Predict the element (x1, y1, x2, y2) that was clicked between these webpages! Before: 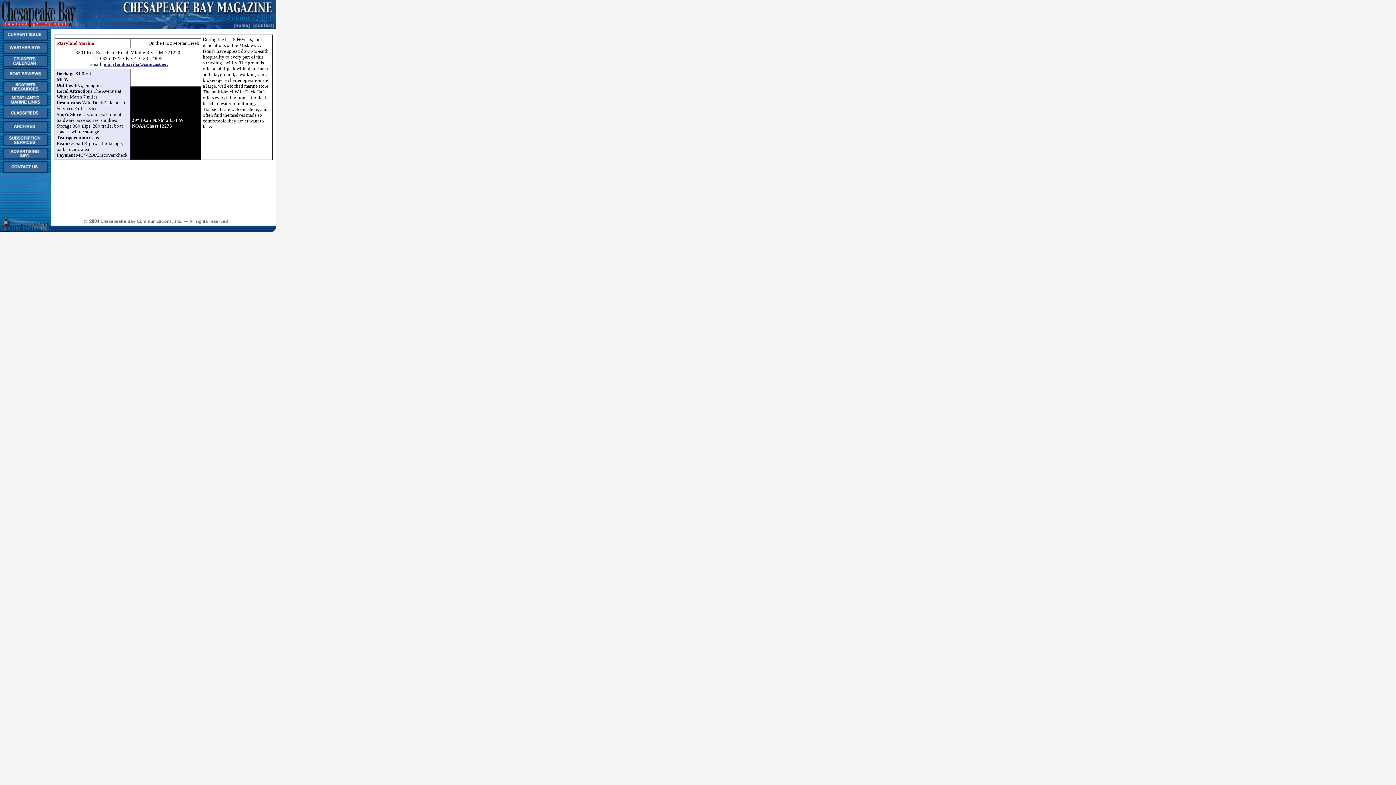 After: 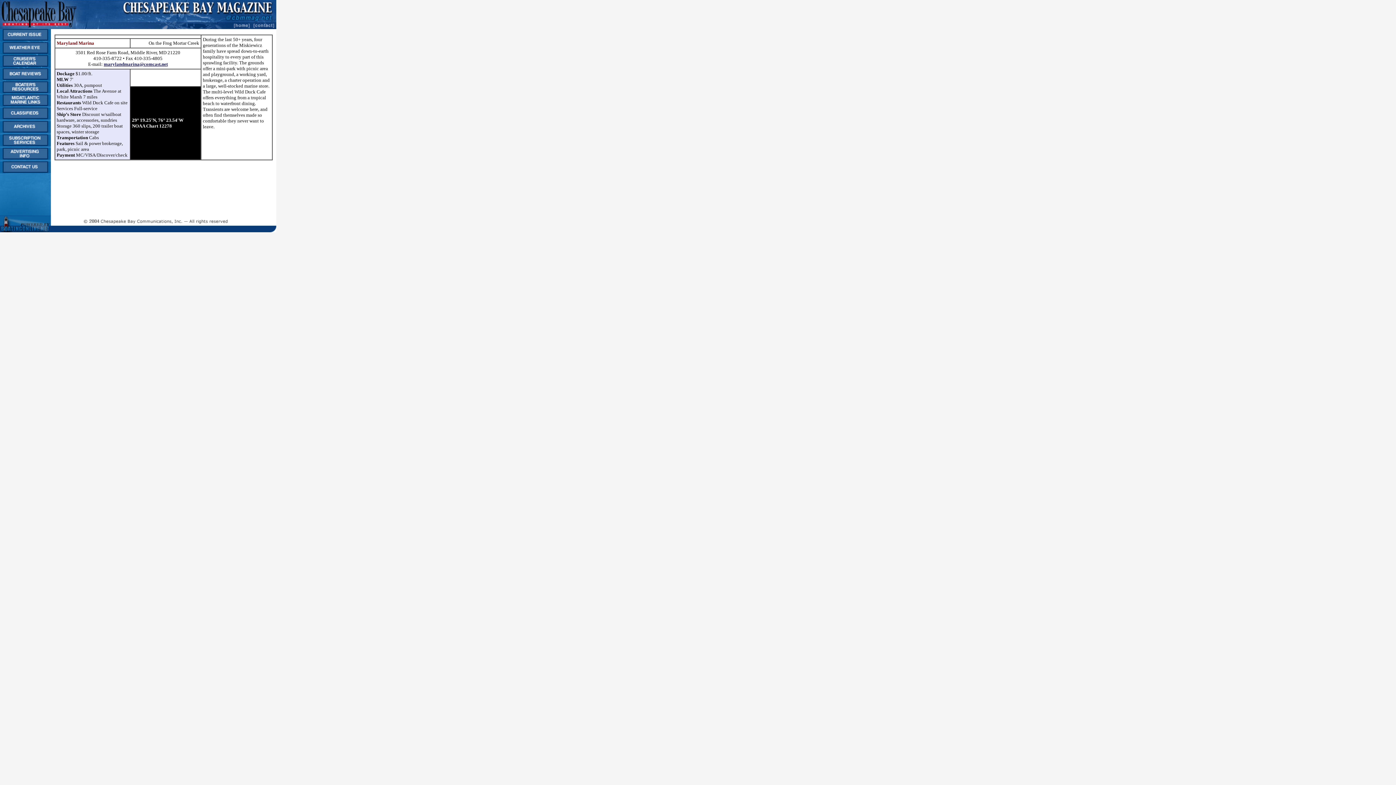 Action: bbox: (103, 61, 167, 66) label: marylandmarina@comcast.net